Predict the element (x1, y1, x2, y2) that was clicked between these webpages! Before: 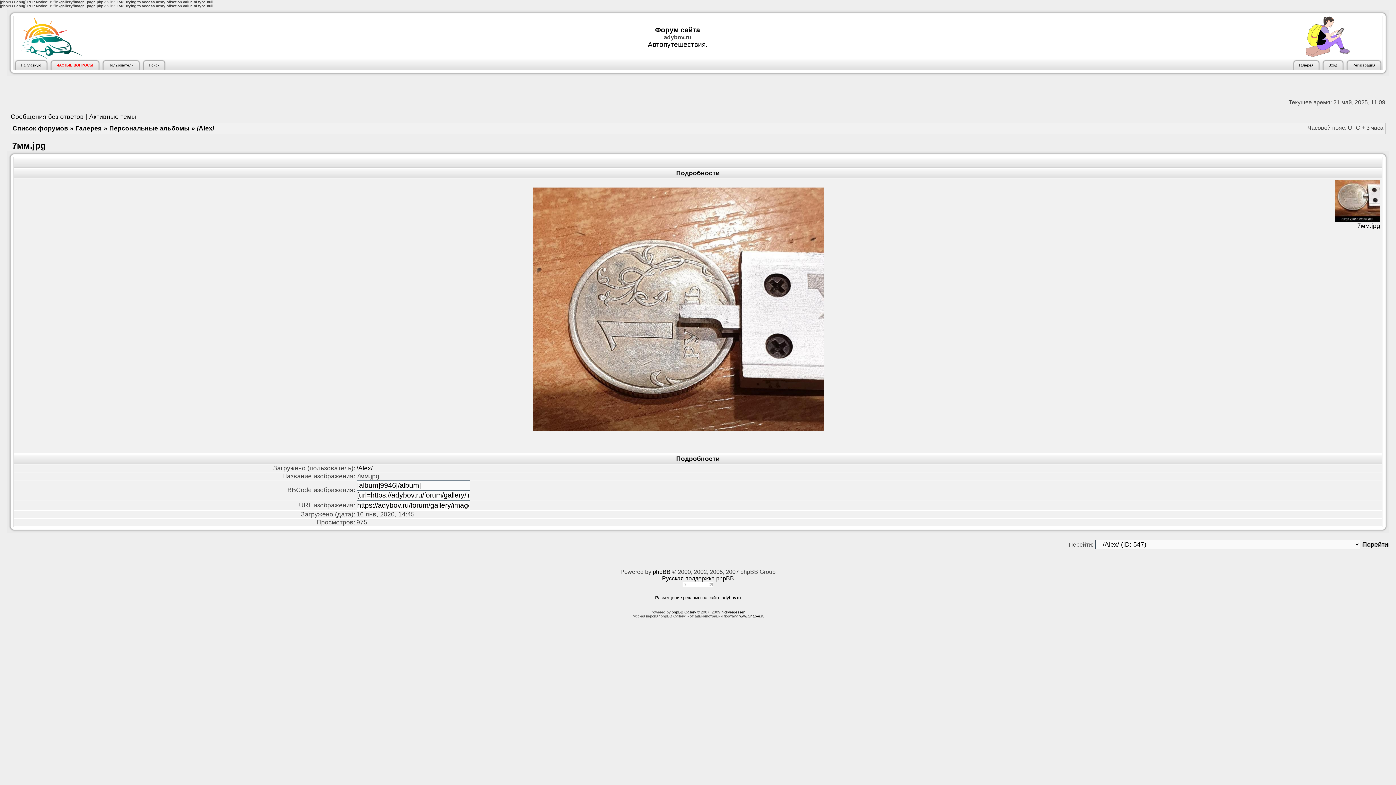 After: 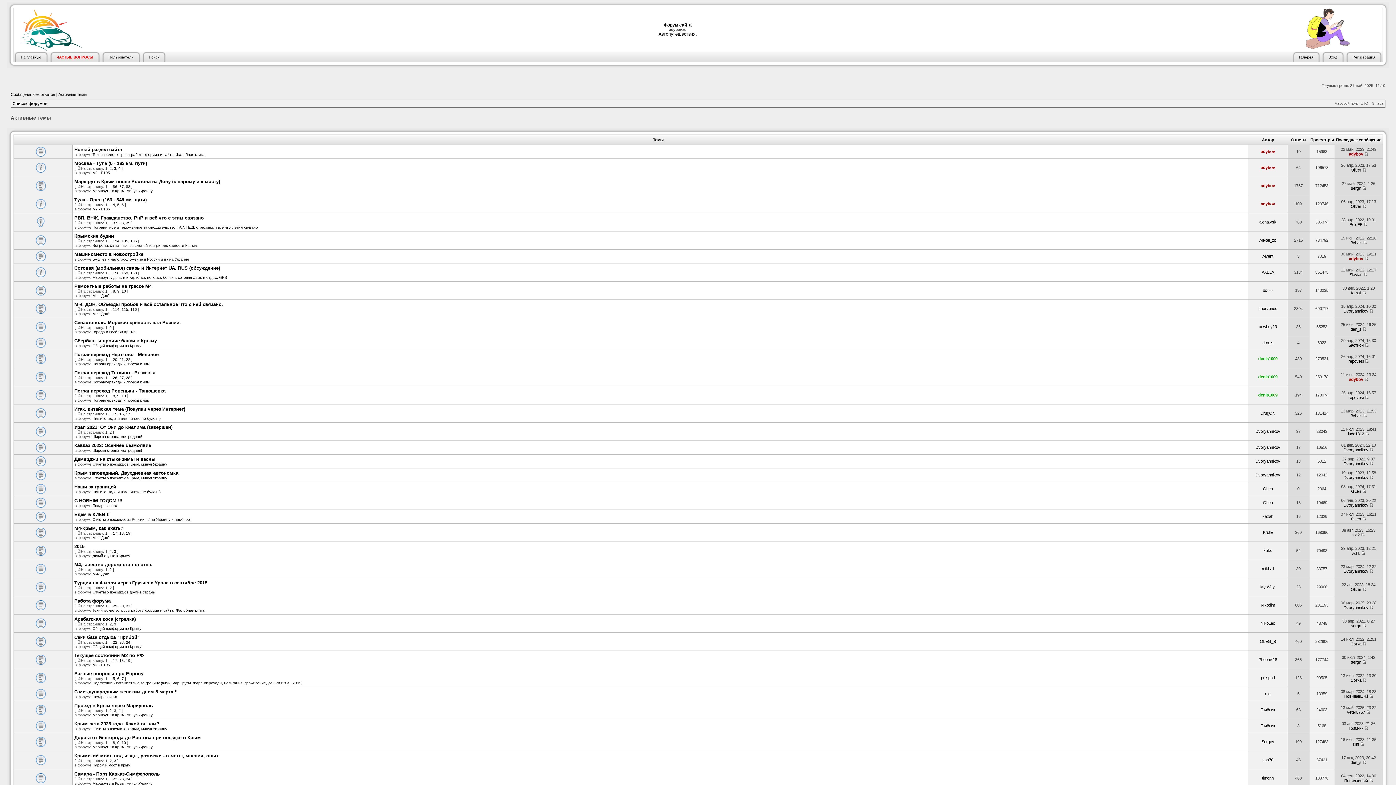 Action: bbox: (89, 113, 136, 120) label: Активные темы